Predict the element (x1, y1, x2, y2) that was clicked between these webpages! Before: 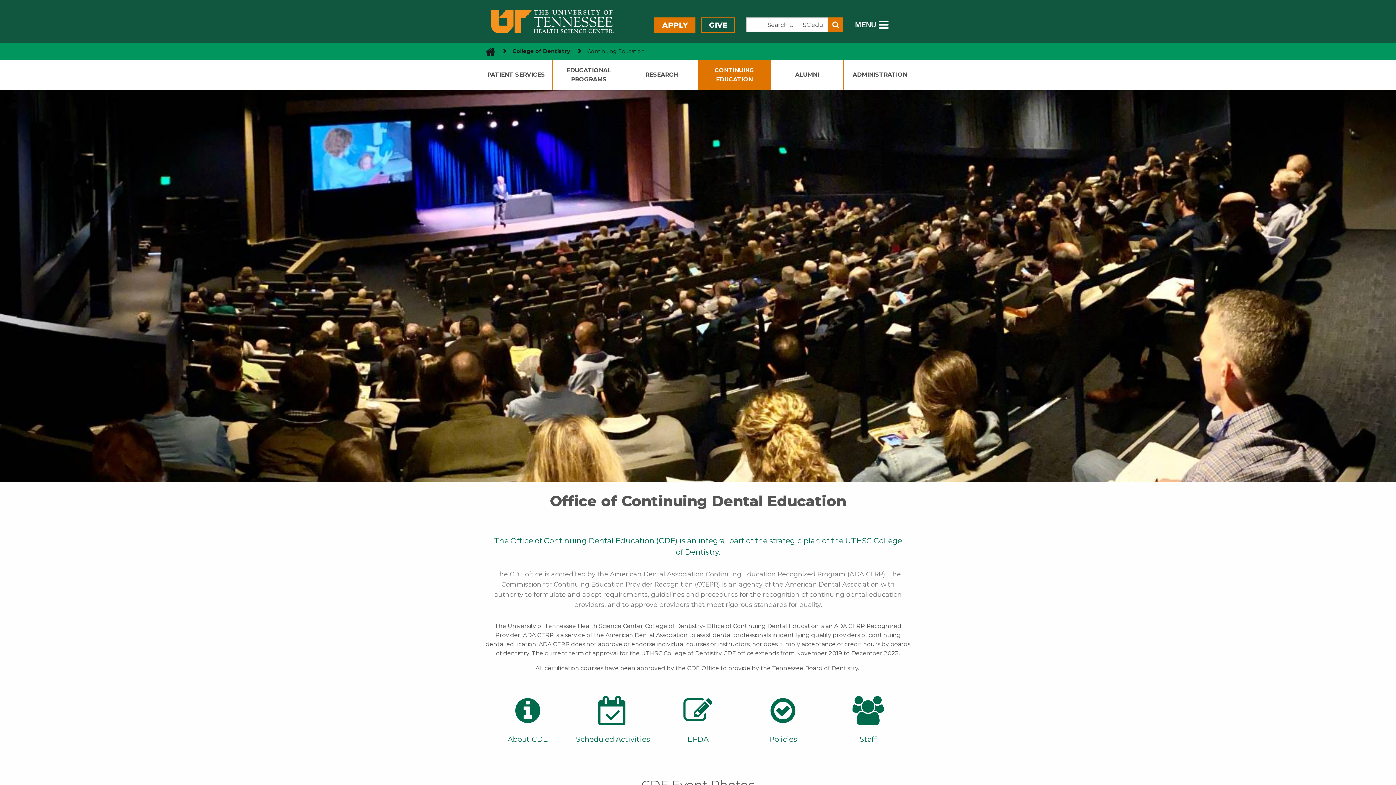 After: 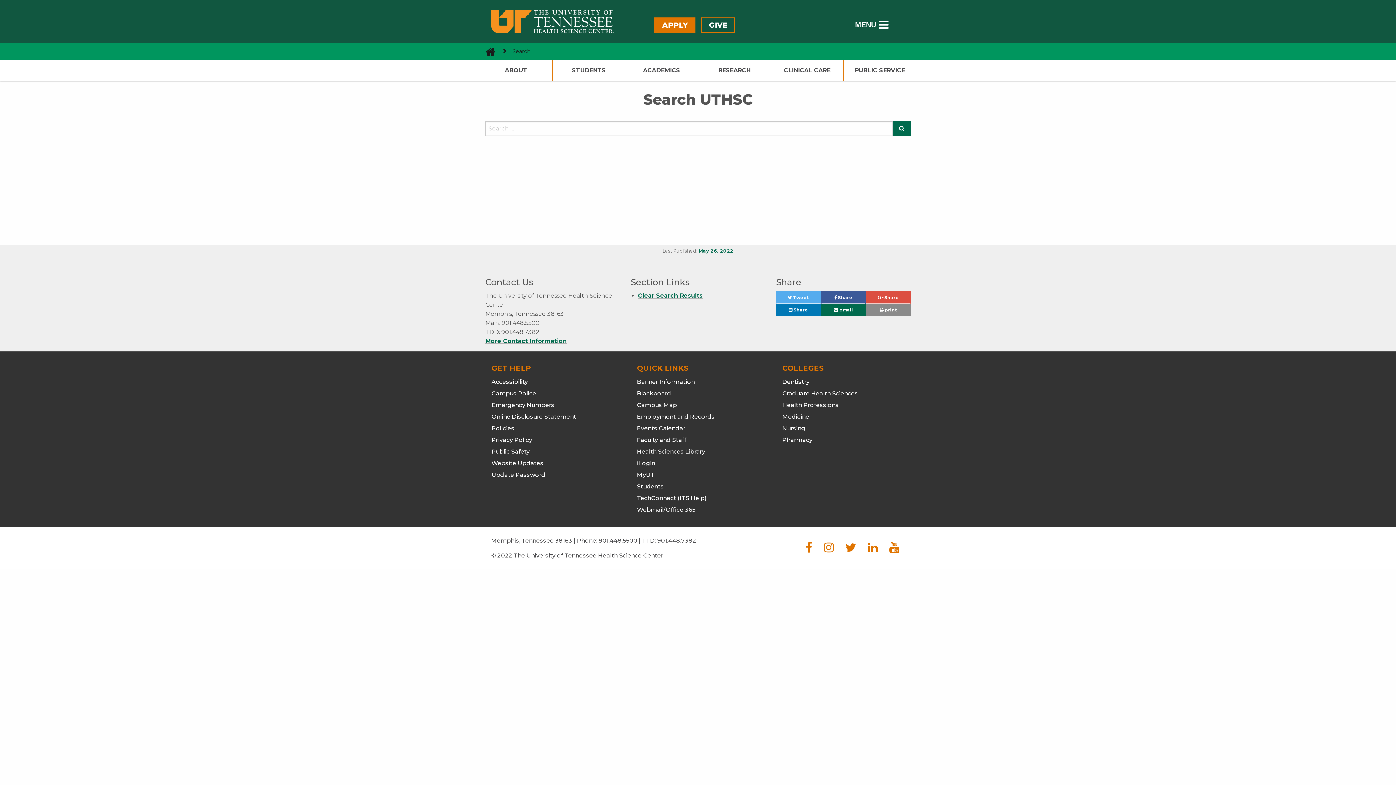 Action: label: Submit search form bbox: (828, 17, 843, 32)